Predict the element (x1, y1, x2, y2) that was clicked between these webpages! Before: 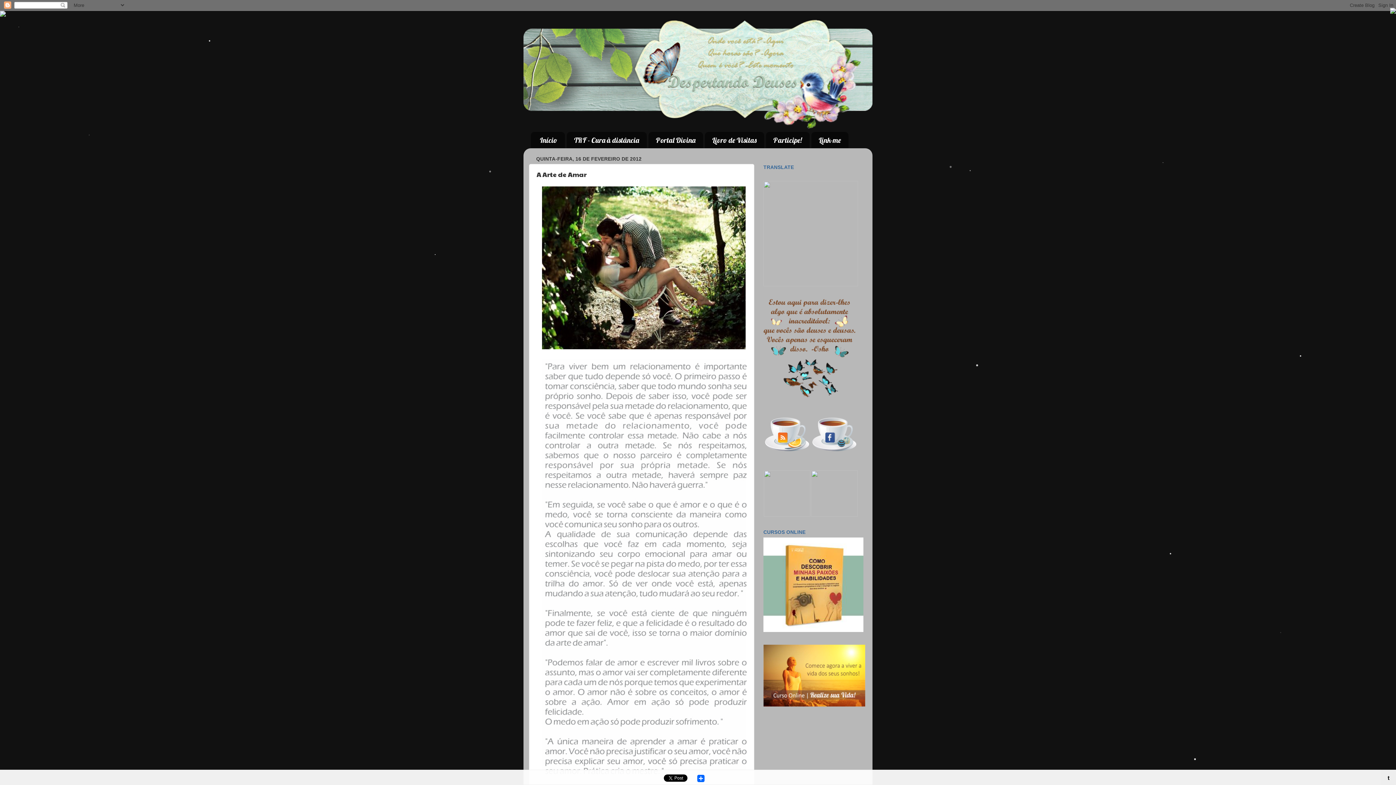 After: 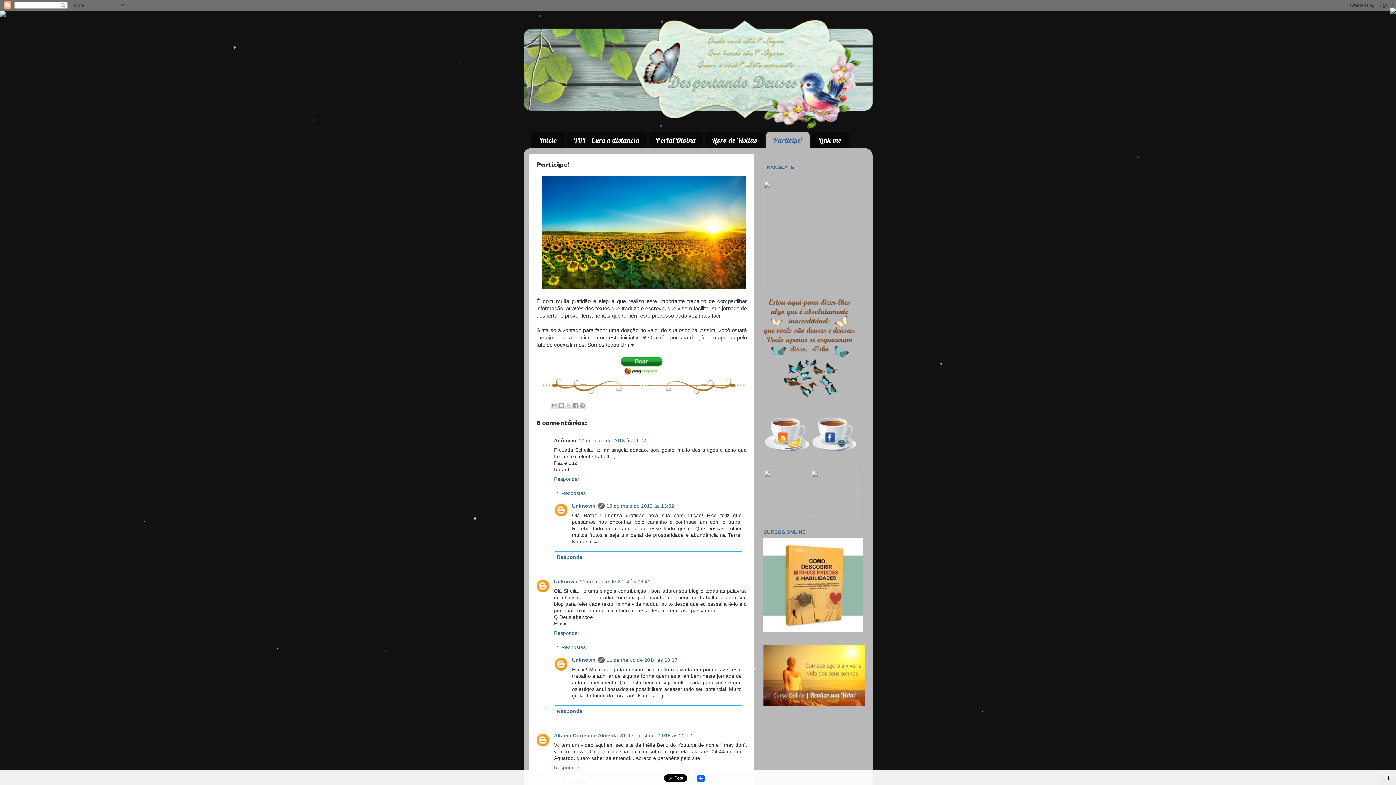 Action: label: Participe! bbox: (766, 131, 809, 148)